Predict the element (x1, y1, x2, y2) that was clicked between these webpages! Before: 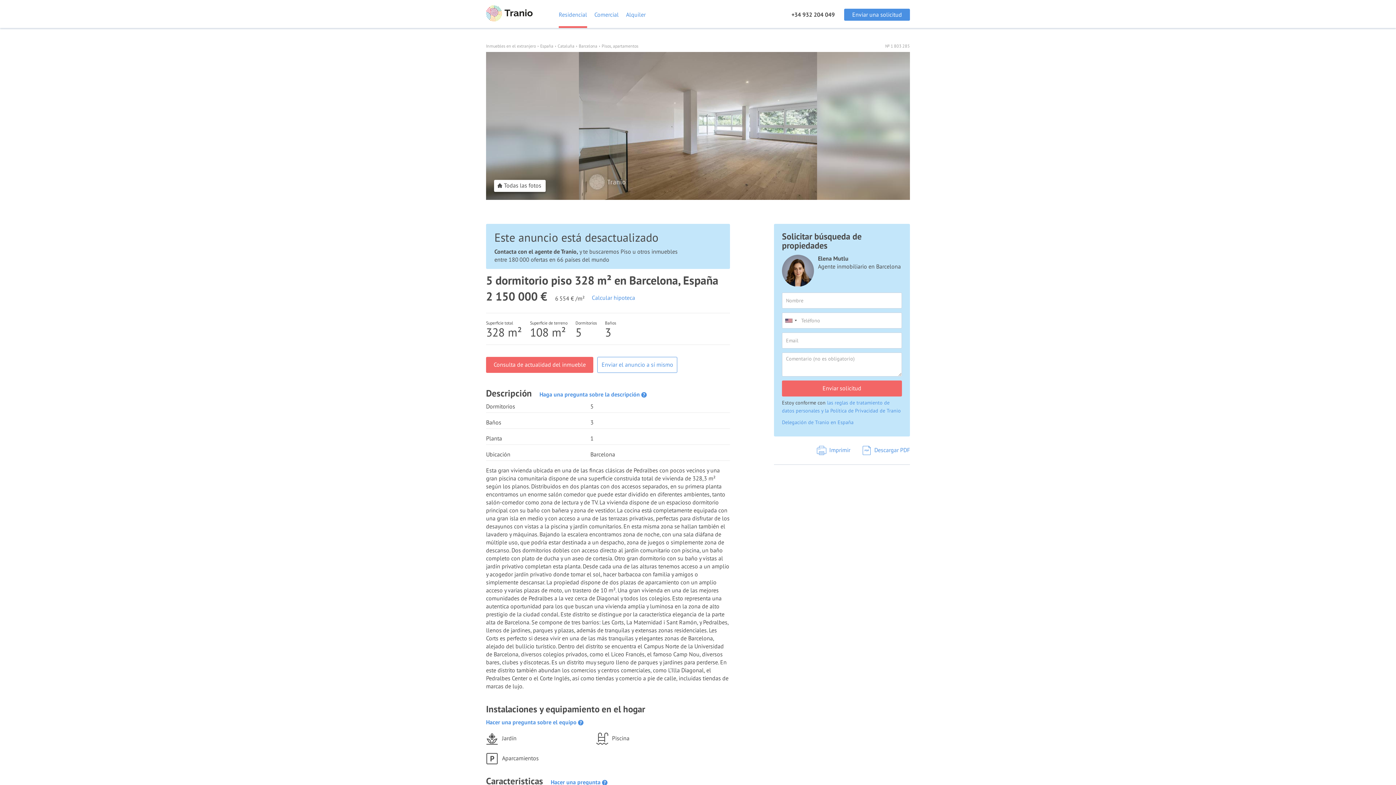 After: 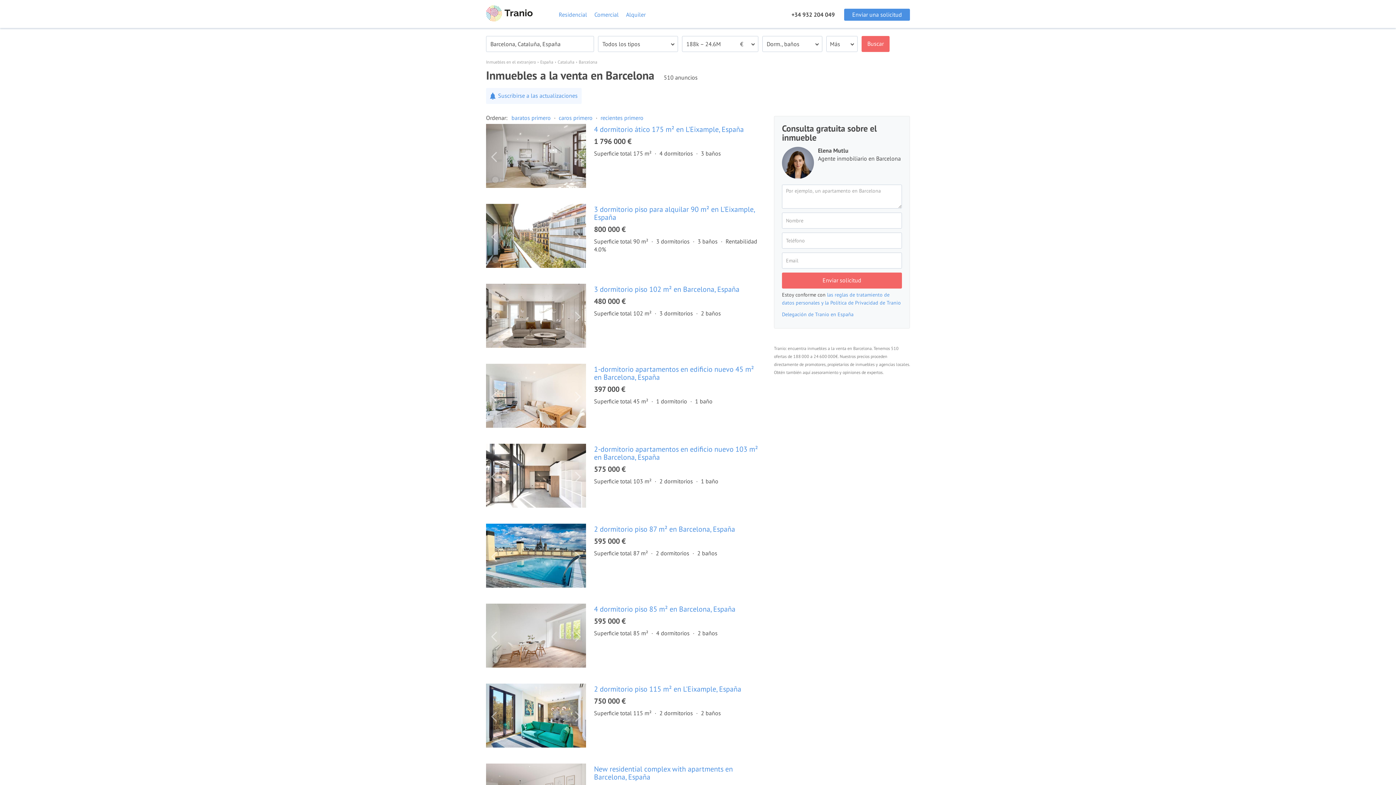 Action: label: Barcelona bbox: (578, 40, 597, 48)